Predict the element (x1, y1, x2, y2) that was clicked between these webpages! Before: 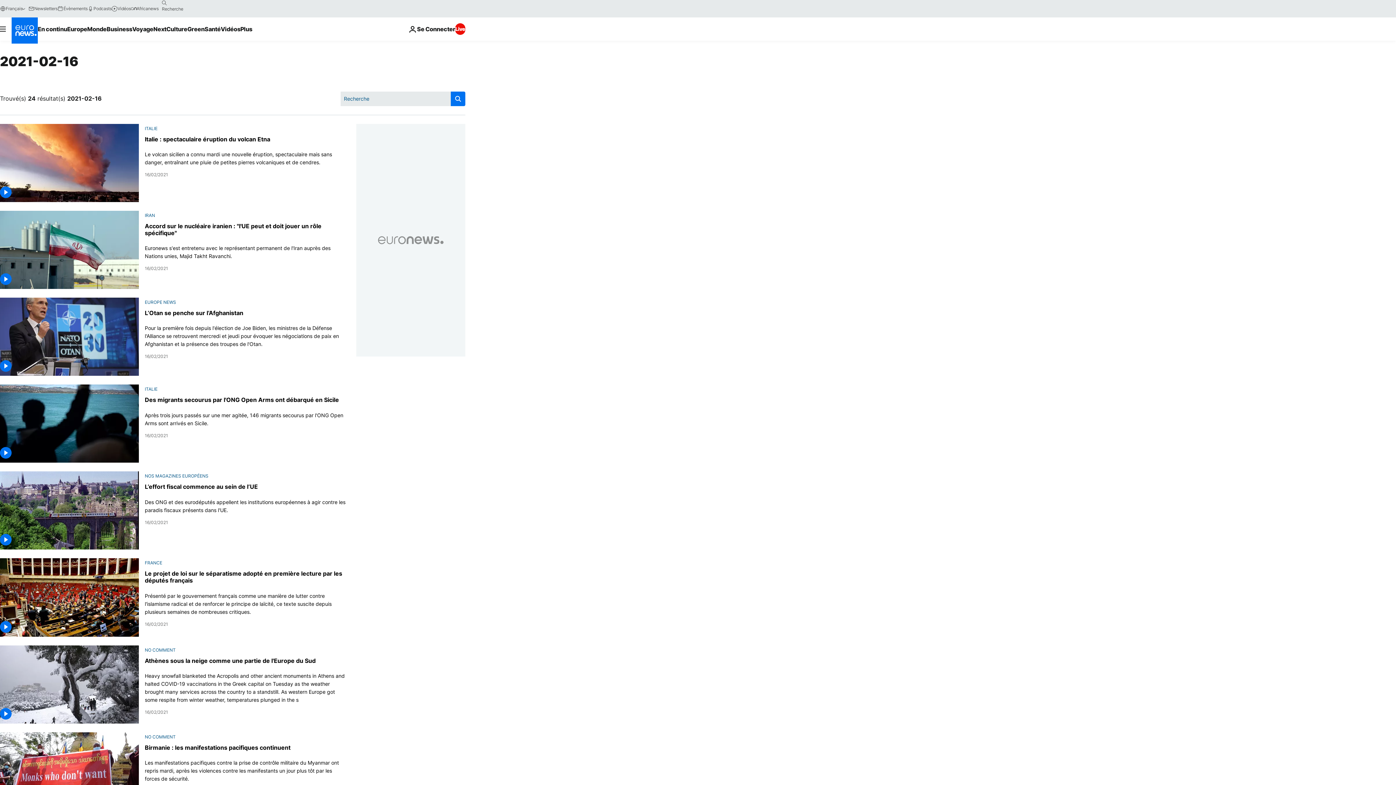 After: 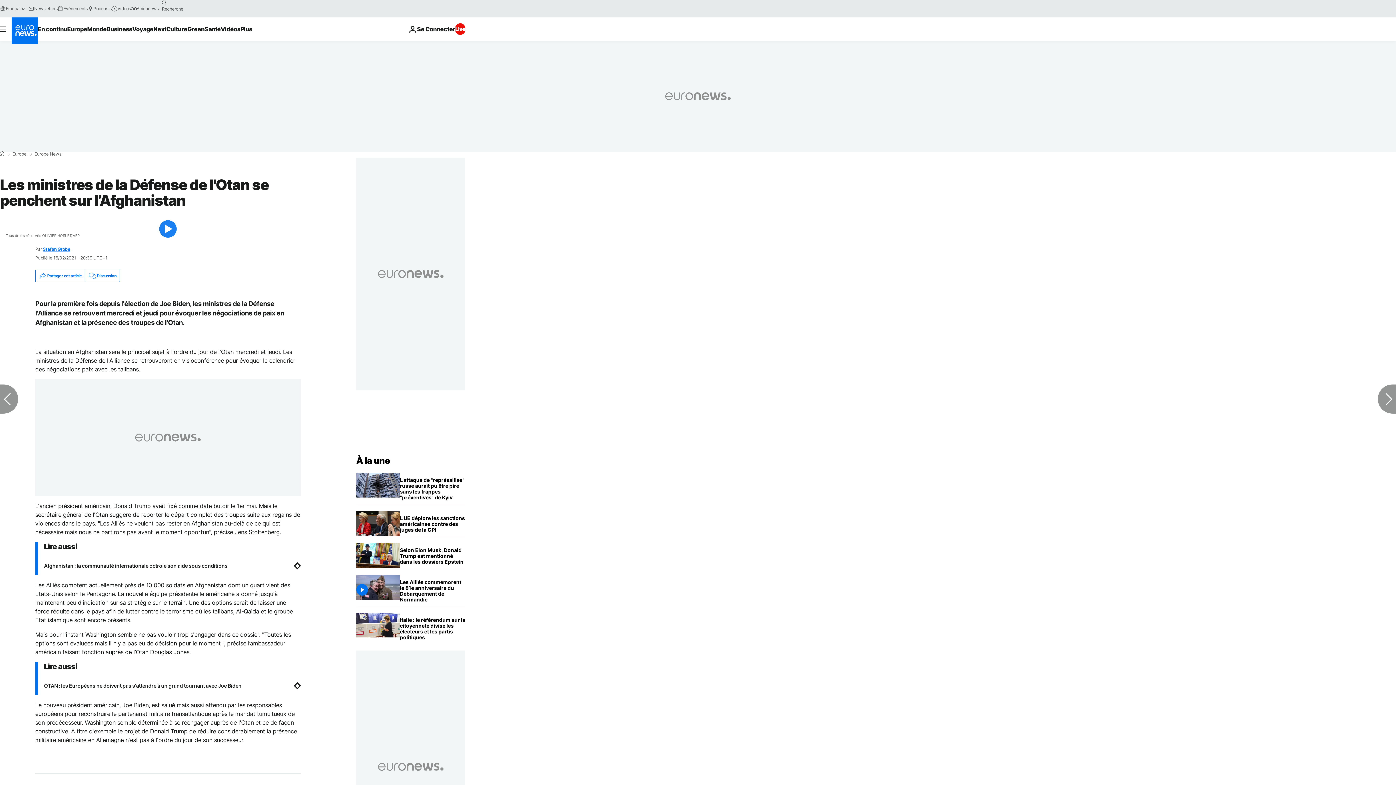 Action: bbox: (144, 324, 347, 348) label: Pour la première fois depuis l'élection de Joe Biden, les ministres de la Défense l'Alliance se retrouvent mercredi et jeudi pour évoquer les négociations de paix en Afghanistan et la présence des troupes de l'Otan.